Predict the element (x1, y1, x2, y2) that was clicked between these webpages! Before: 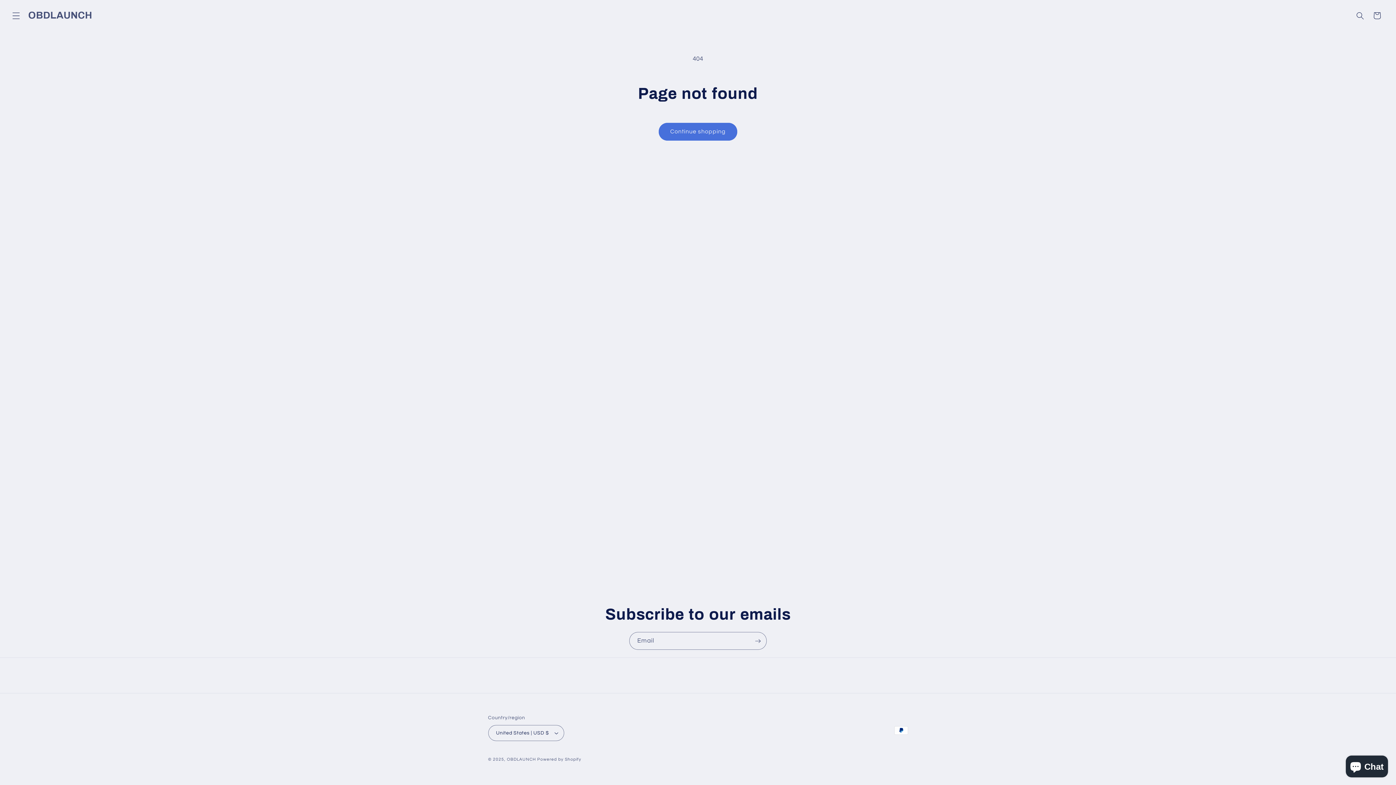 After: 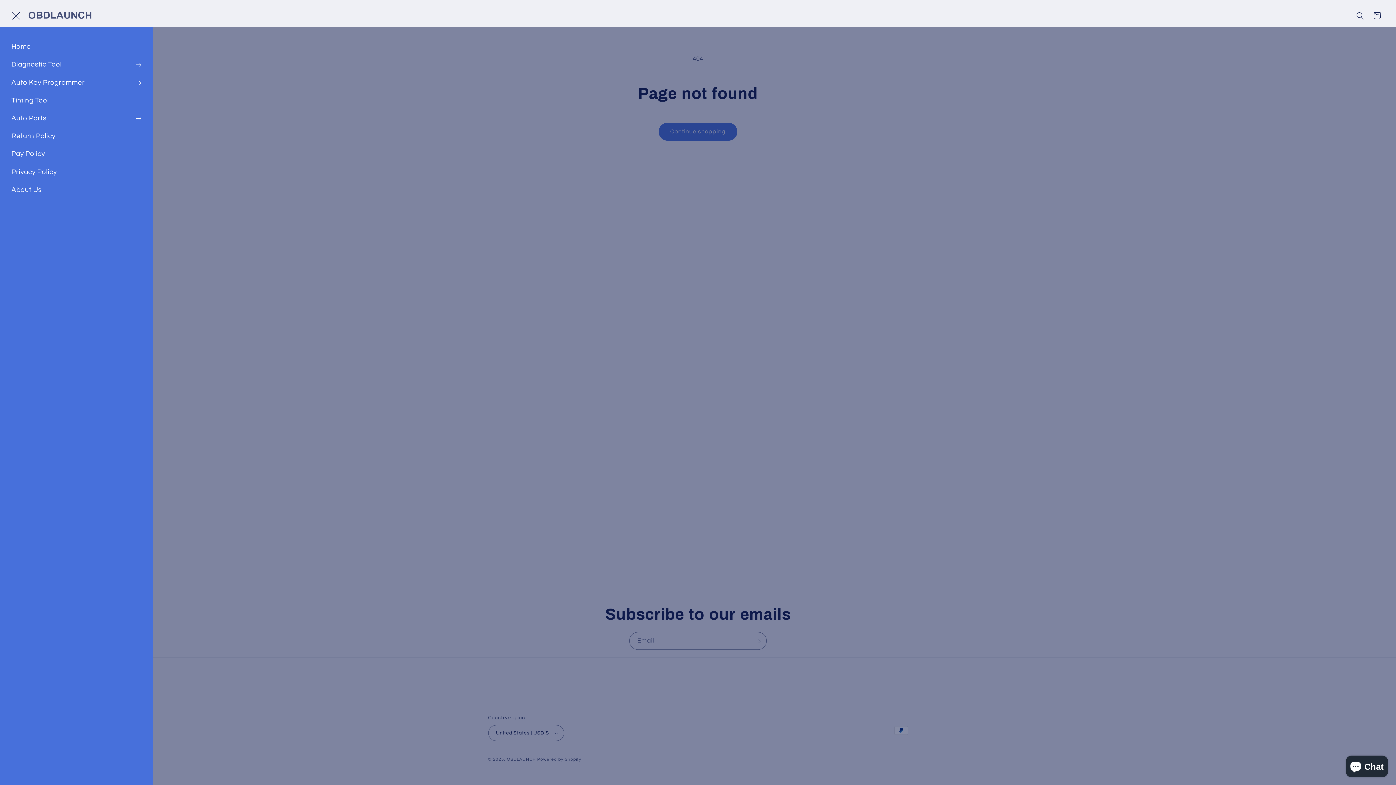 Action: bbox: (7, 7, 24, 24) label: Menu